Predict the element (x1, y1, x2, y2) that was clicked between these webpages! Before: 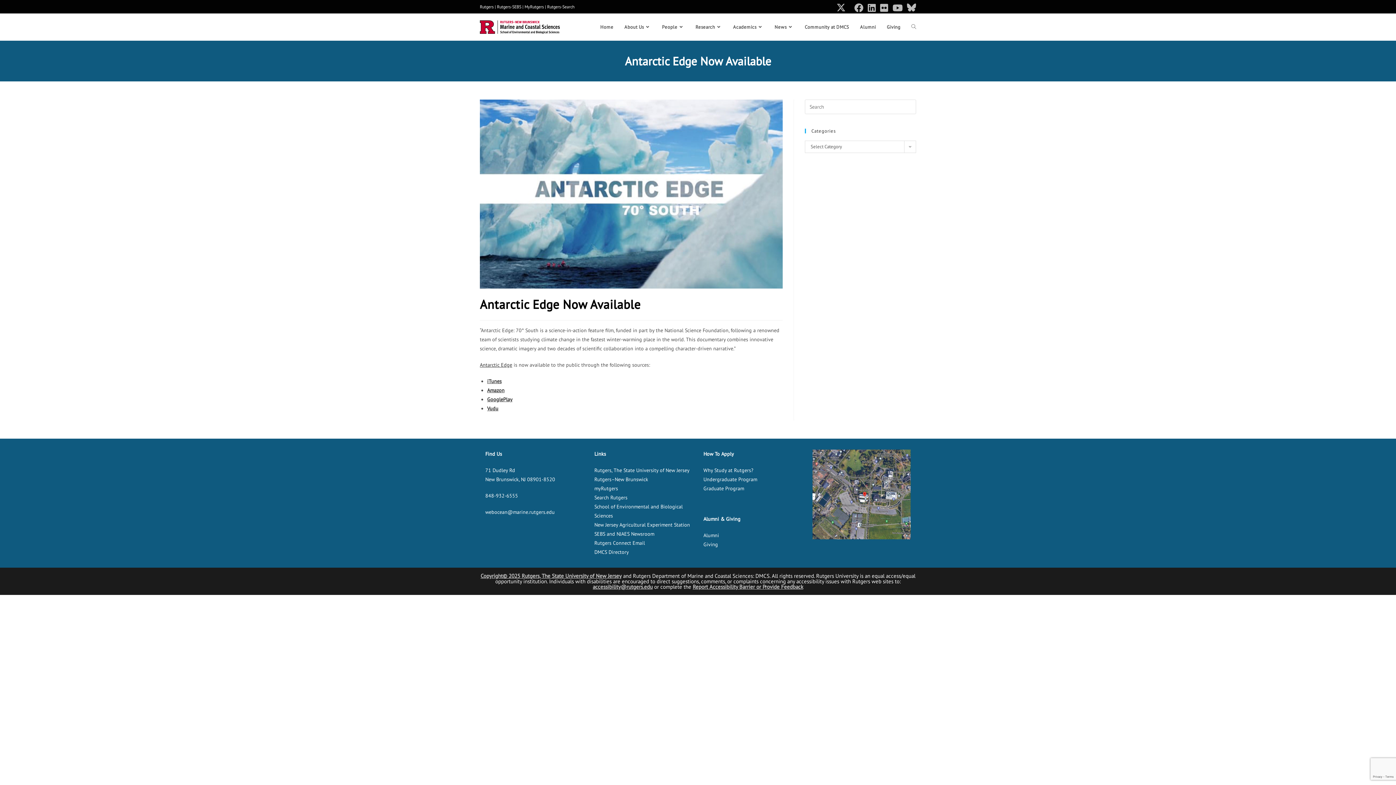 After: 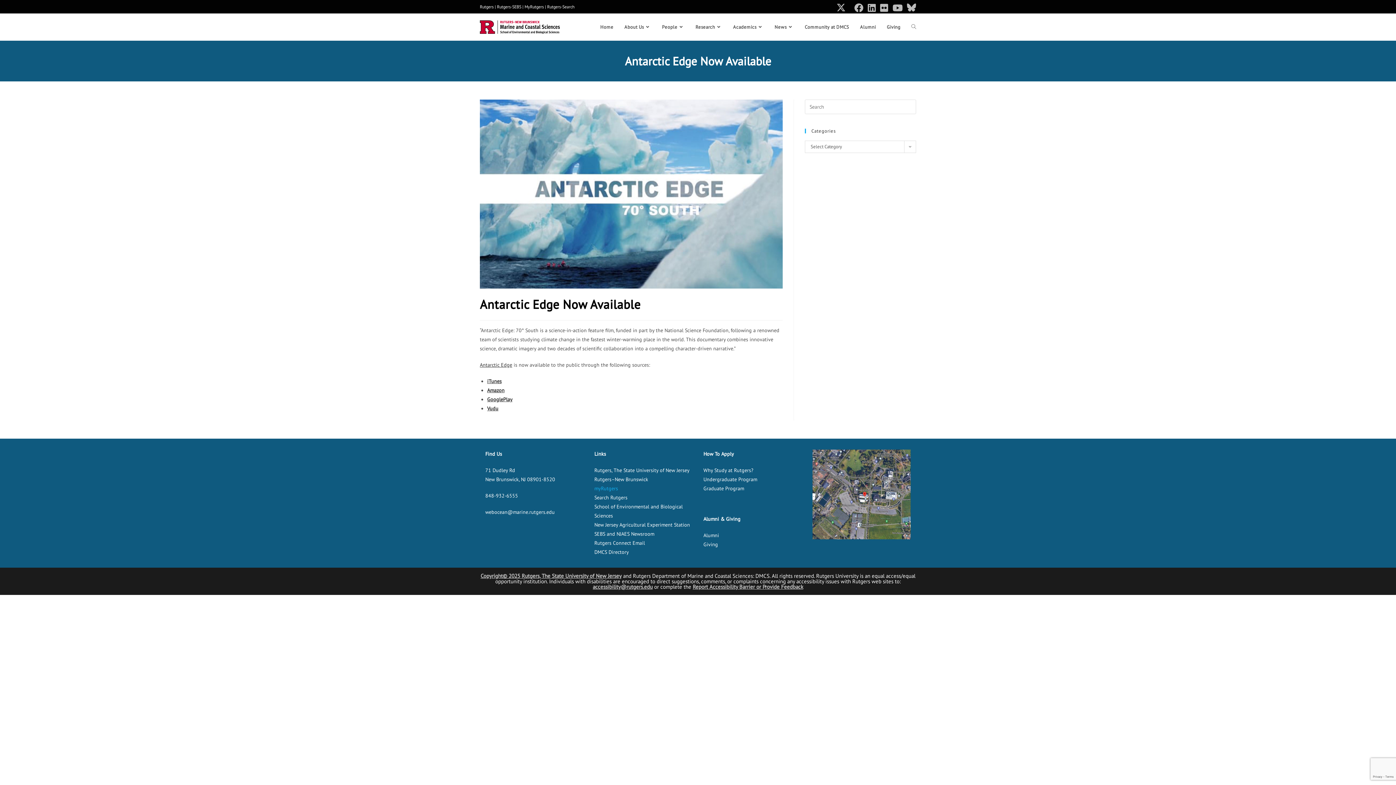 Action: bbox: (594, 485, 618, 491) label: myRutgers